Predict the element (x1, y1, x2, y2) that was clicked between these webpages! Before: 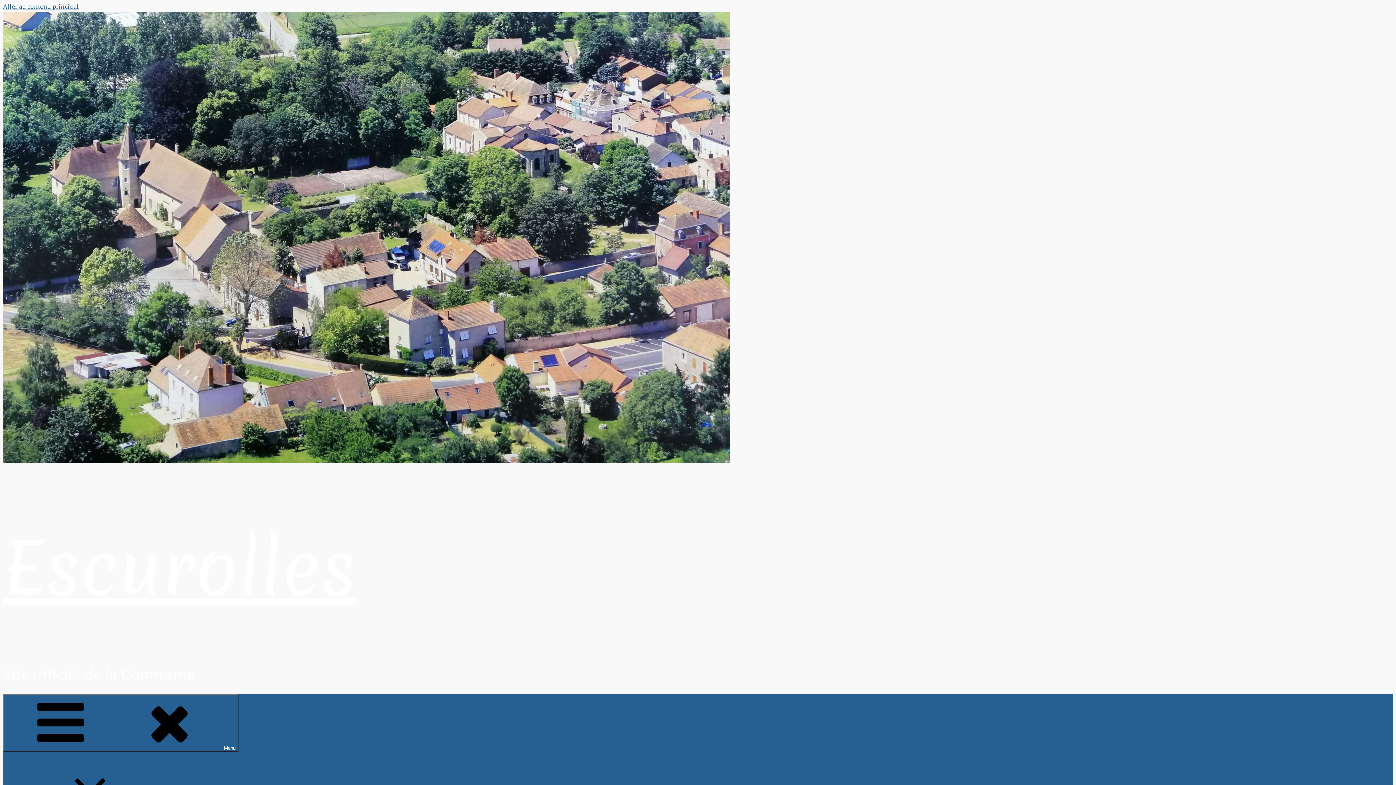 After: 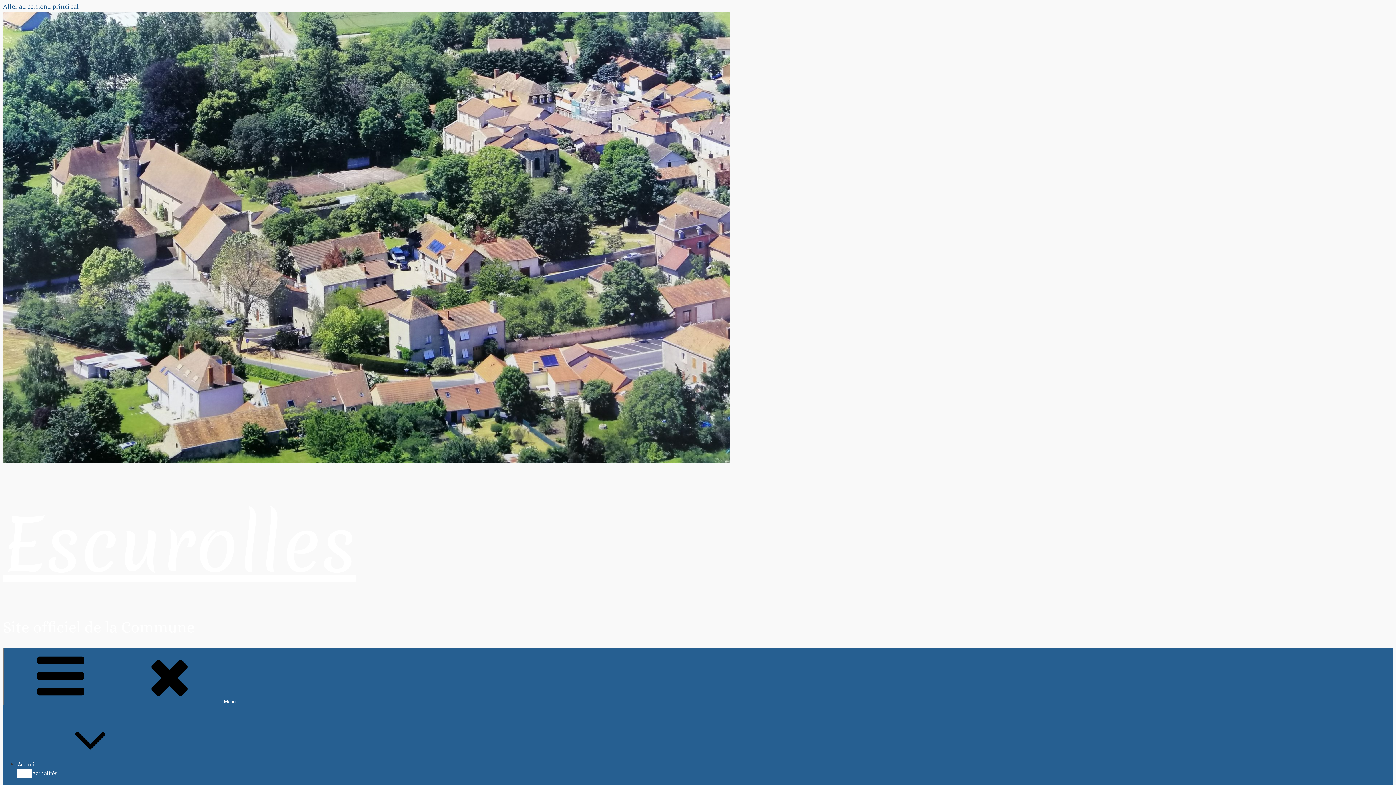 Action: bbox: (2, 517, 356, 619) label: Escurolles